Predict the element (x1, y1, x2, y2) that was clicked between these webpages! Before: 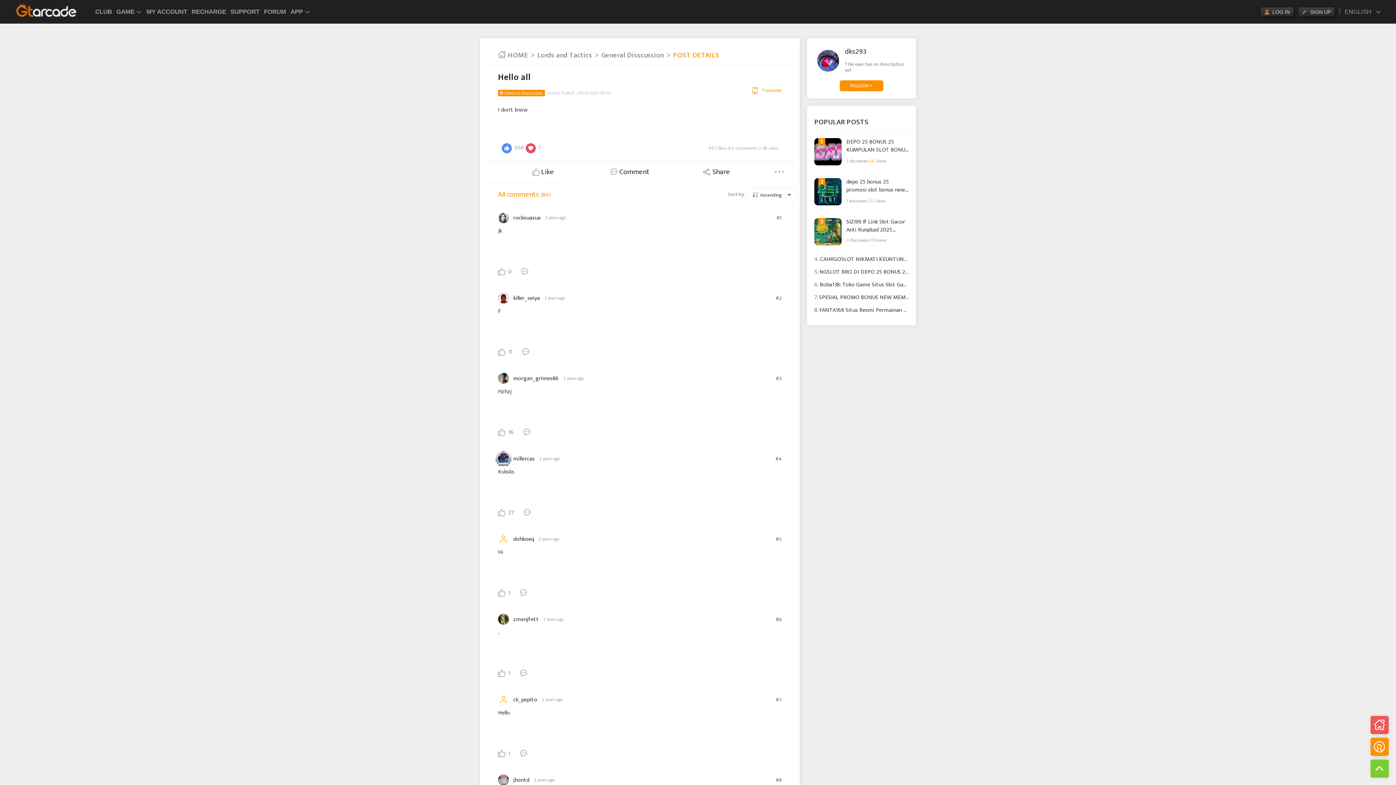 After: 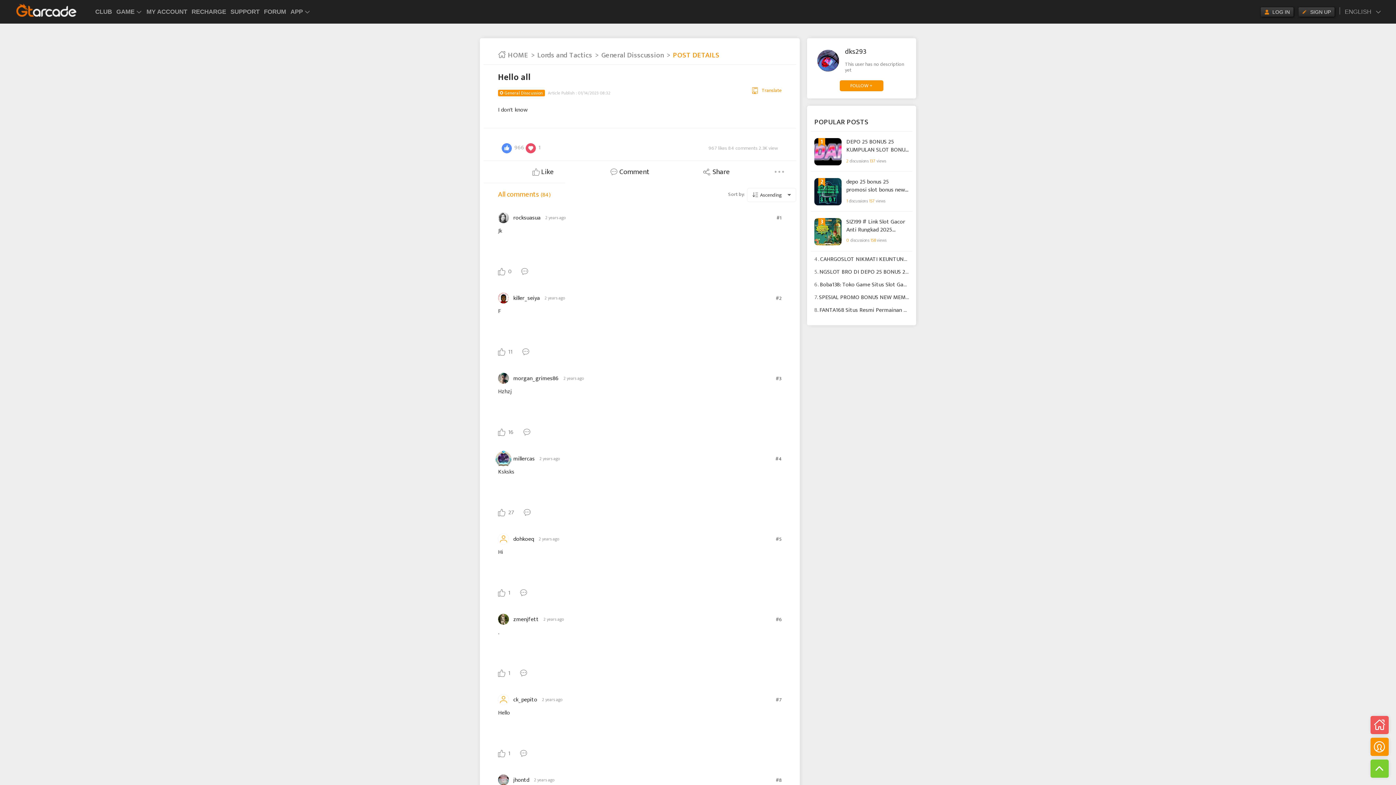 Action: bbox: (1370, 738, 1389, 756)